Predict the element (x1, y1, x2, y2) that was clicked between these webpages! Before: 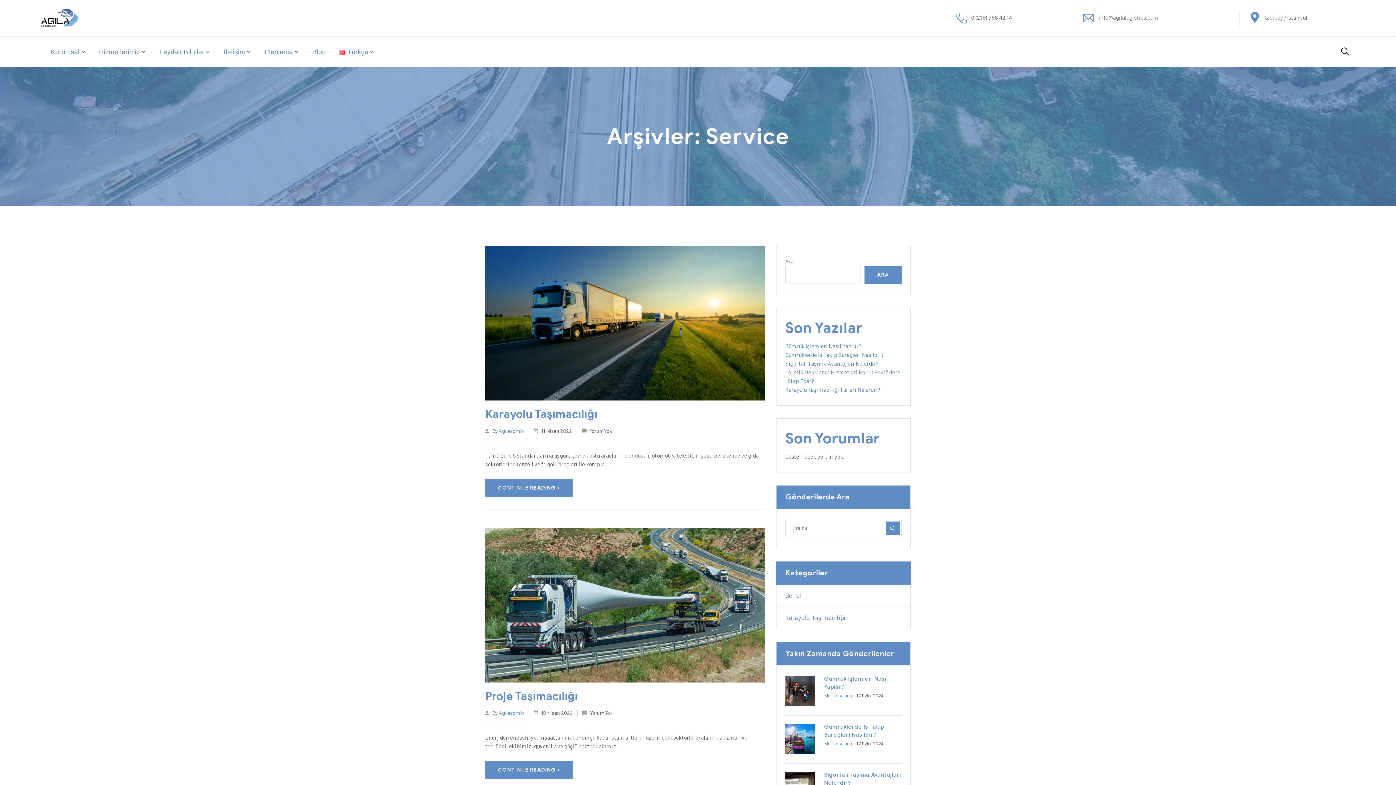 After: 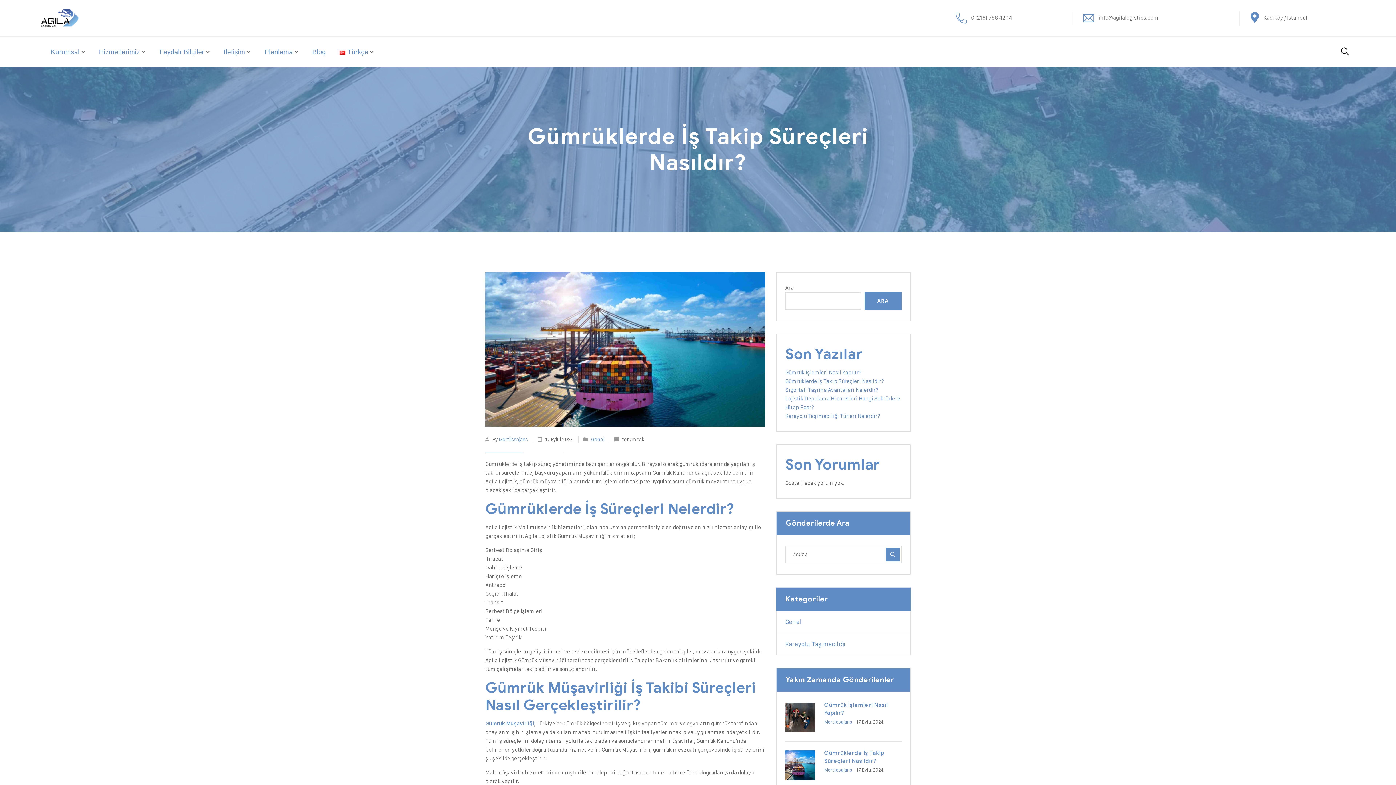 Action: bbox: (785, 735, 824, 742)